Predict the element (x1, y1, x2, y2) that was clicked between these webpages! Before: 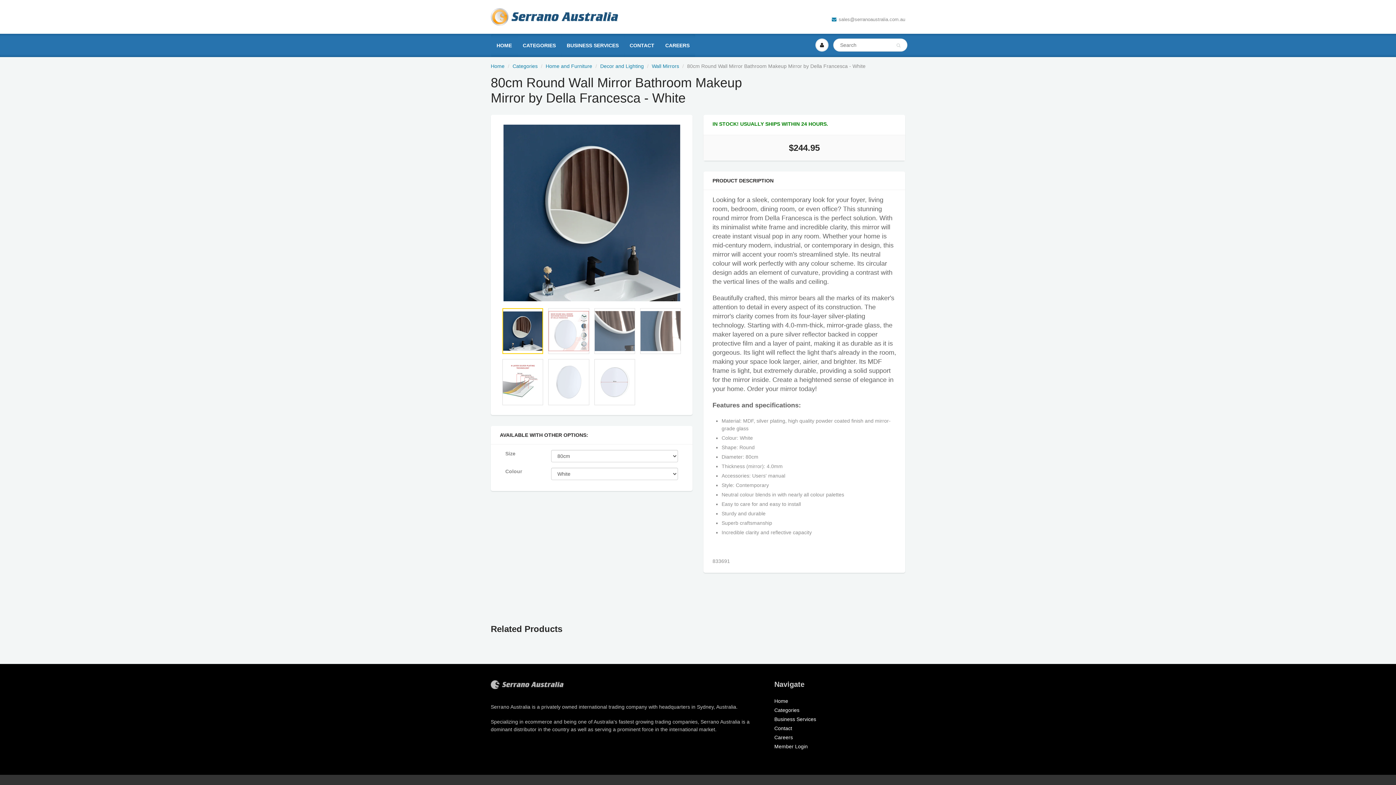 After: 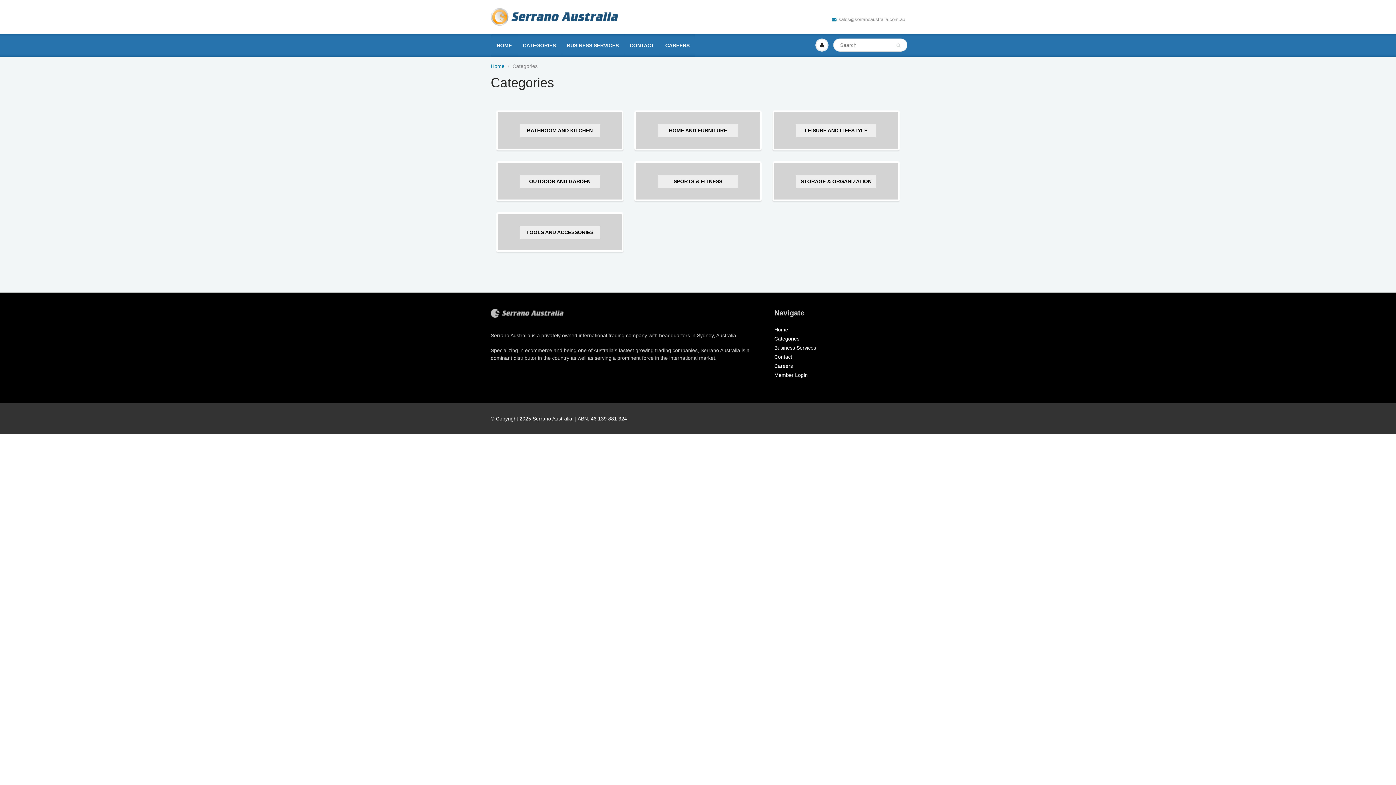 Action: label: Categories bbox: (774, 707, 799, 713)